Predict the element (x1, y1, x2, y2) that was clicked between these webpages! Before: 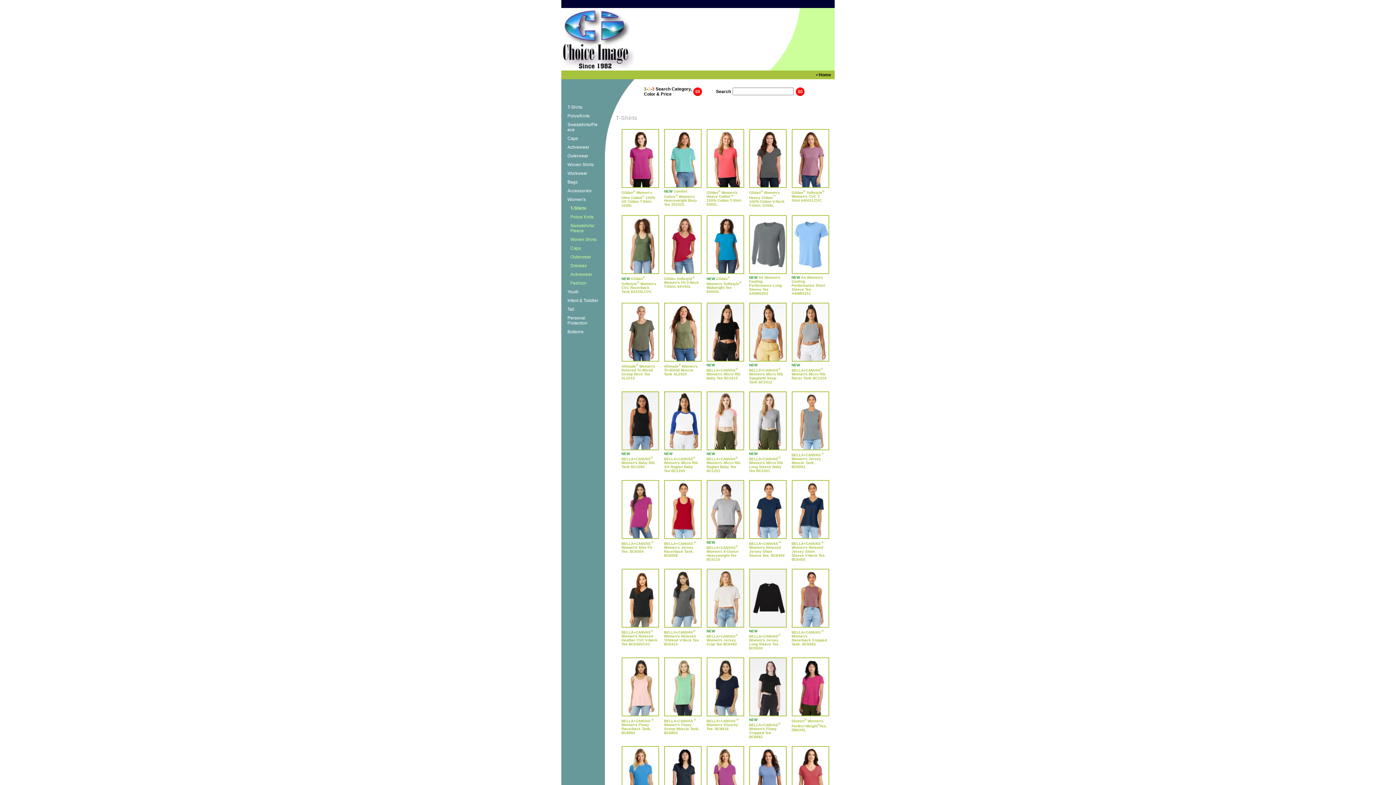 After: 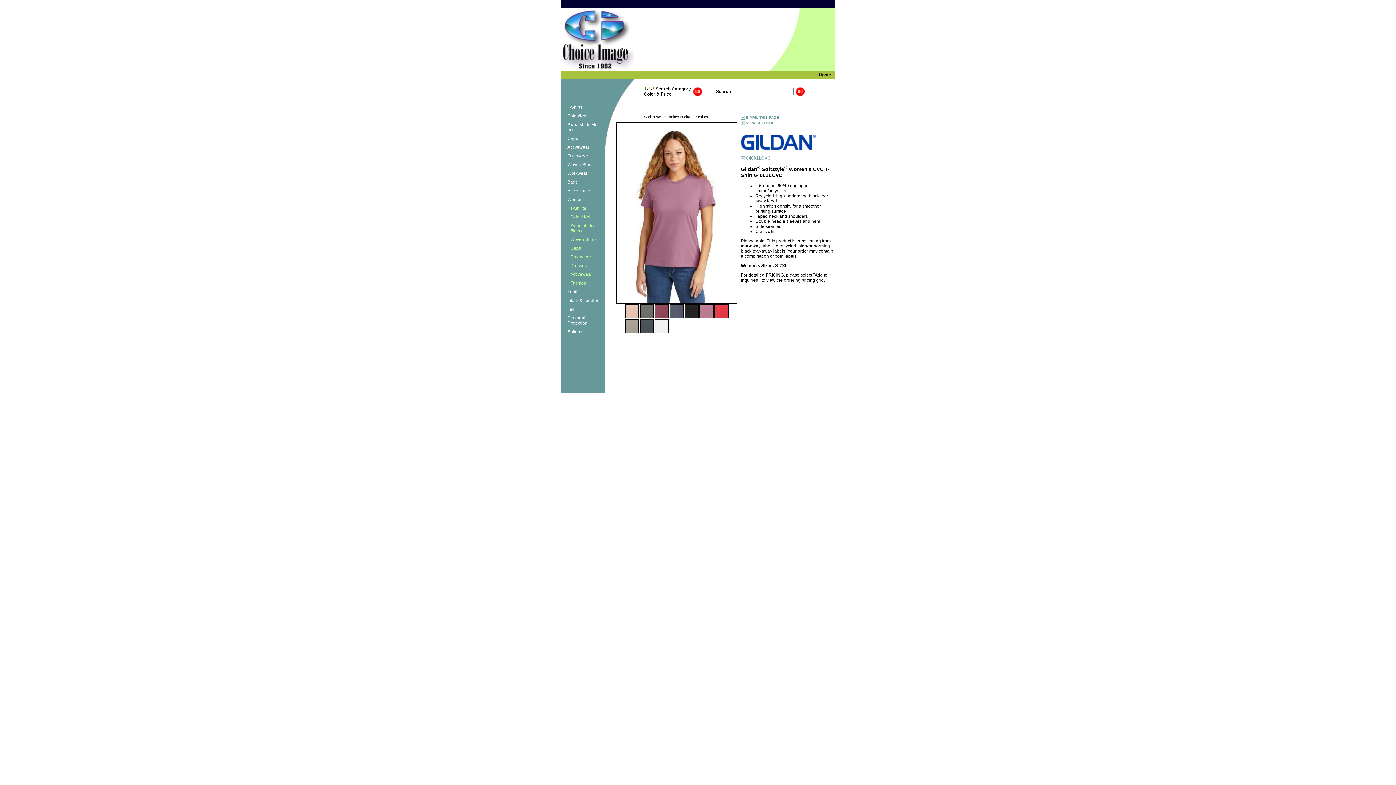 Action: bbox: (791, 189, 827, 202) label: Gildan® Softstyle® Women's CVC T-Shirt 64001LCVC